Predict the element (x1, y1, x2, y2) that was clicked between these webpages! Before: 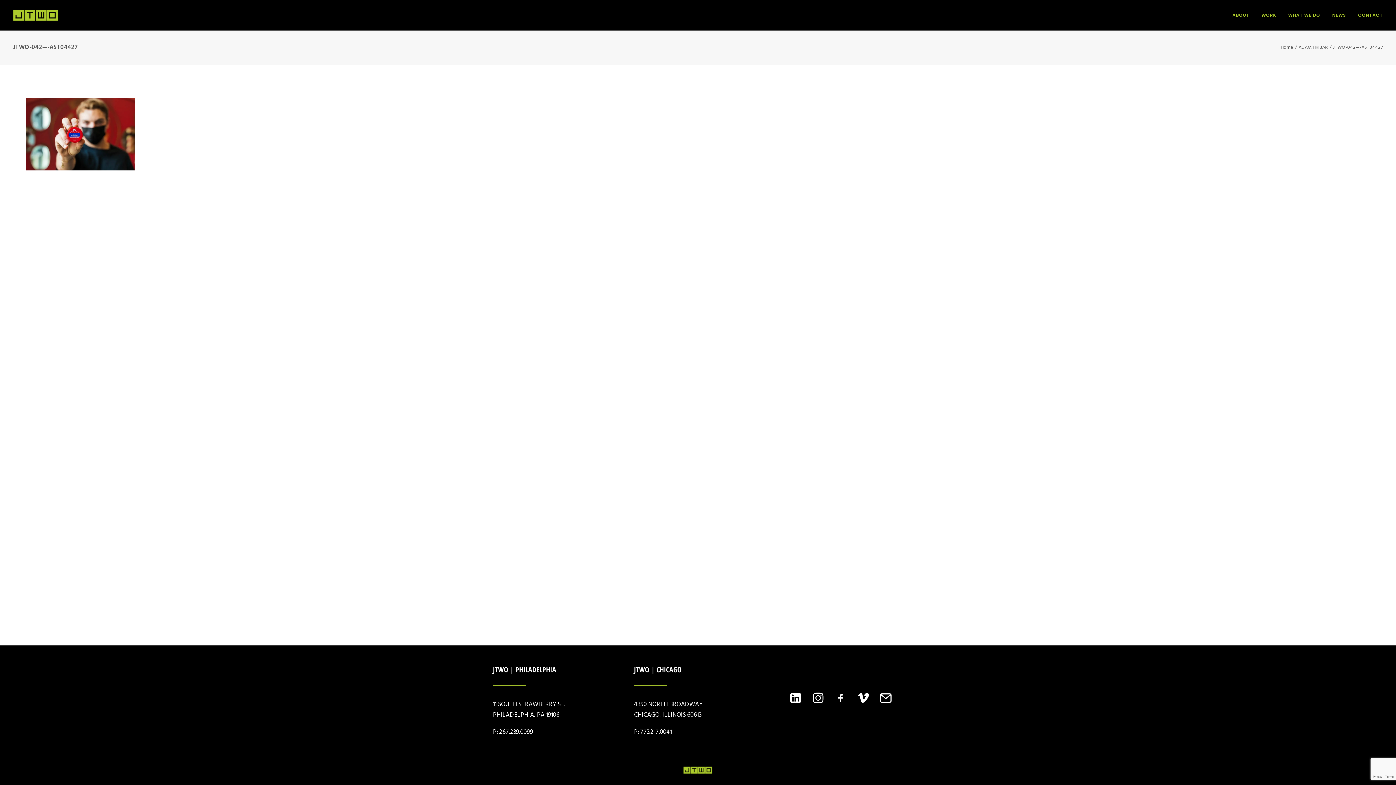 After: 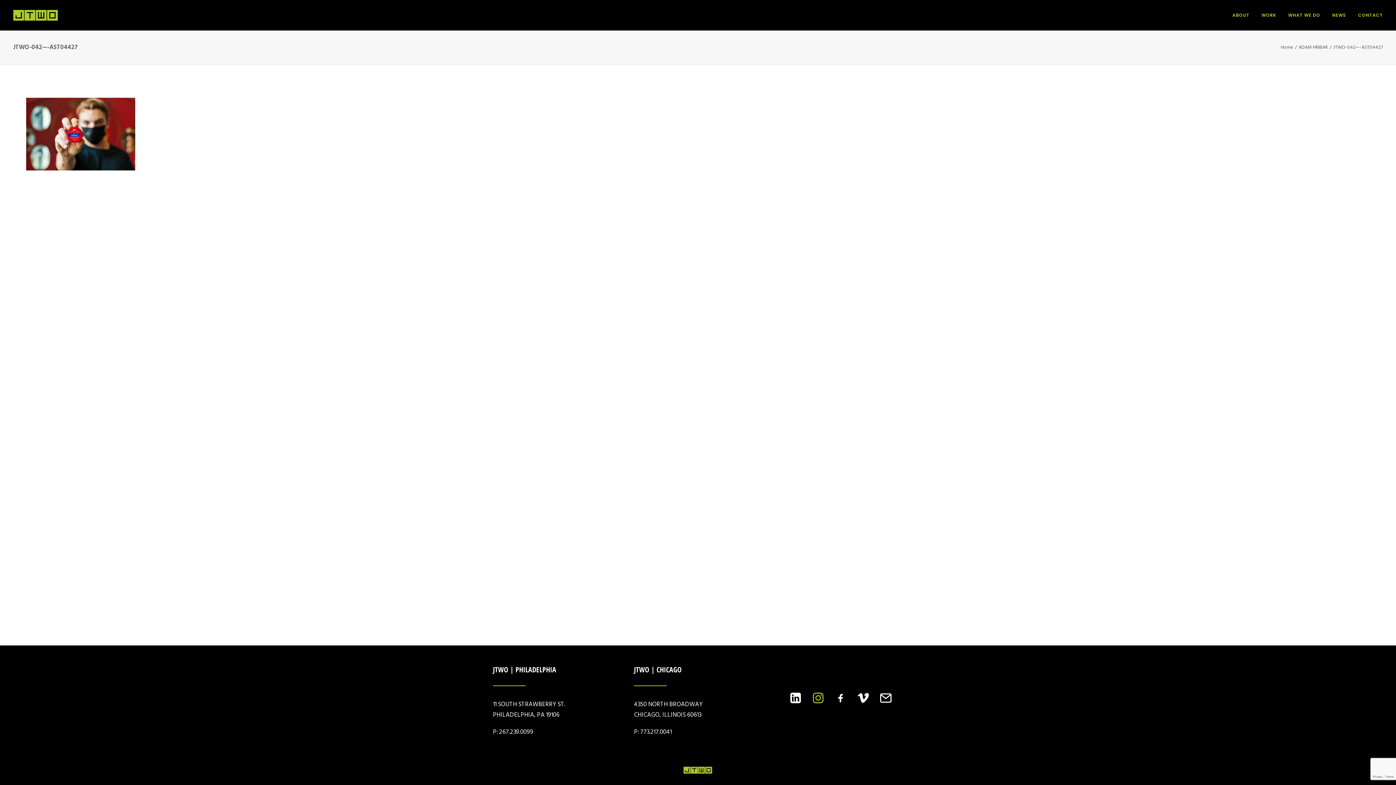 Action: bbox: (810, 697, 826, 706)